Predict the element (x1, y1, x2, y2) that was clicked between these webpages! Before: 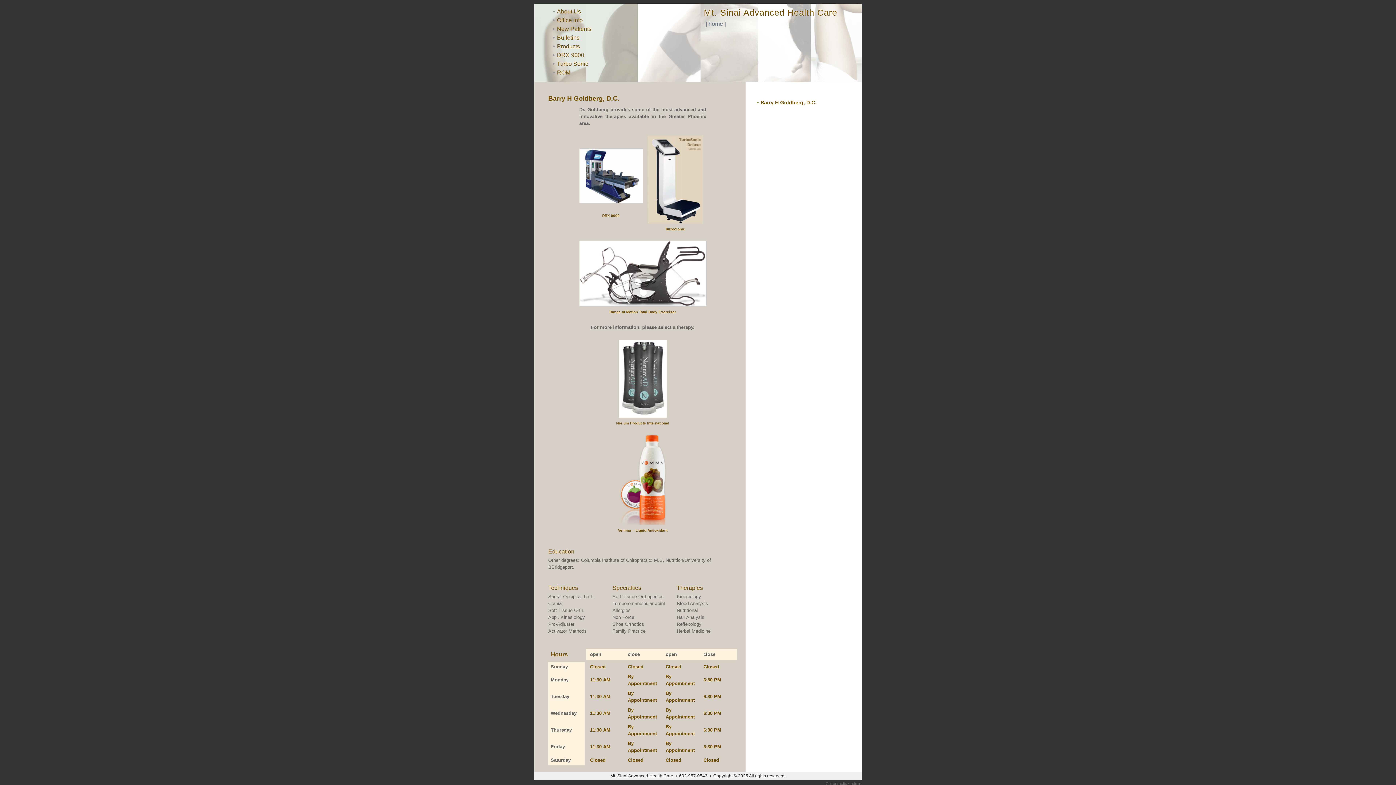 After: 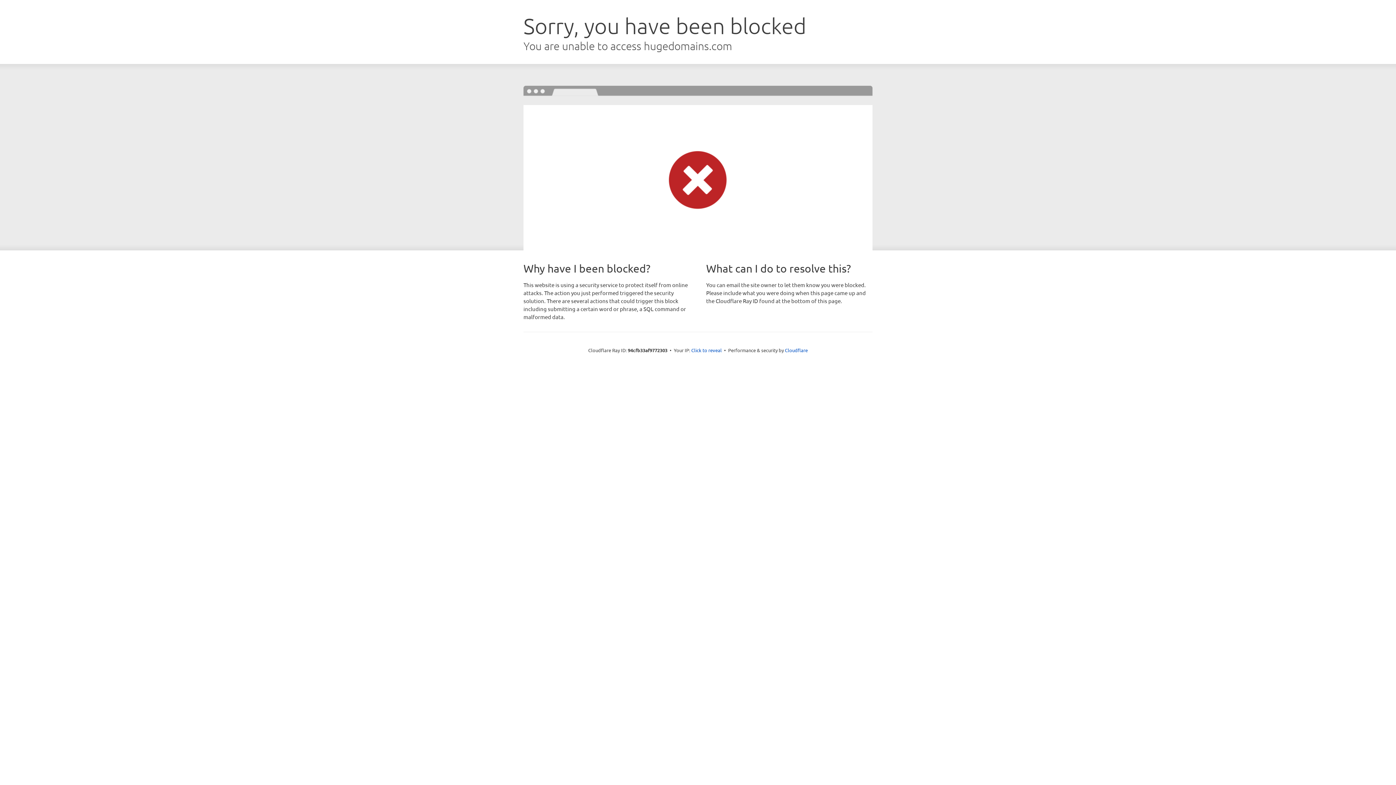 Action: bbox: (616, 421, 669, 425) label: Nerium Products International